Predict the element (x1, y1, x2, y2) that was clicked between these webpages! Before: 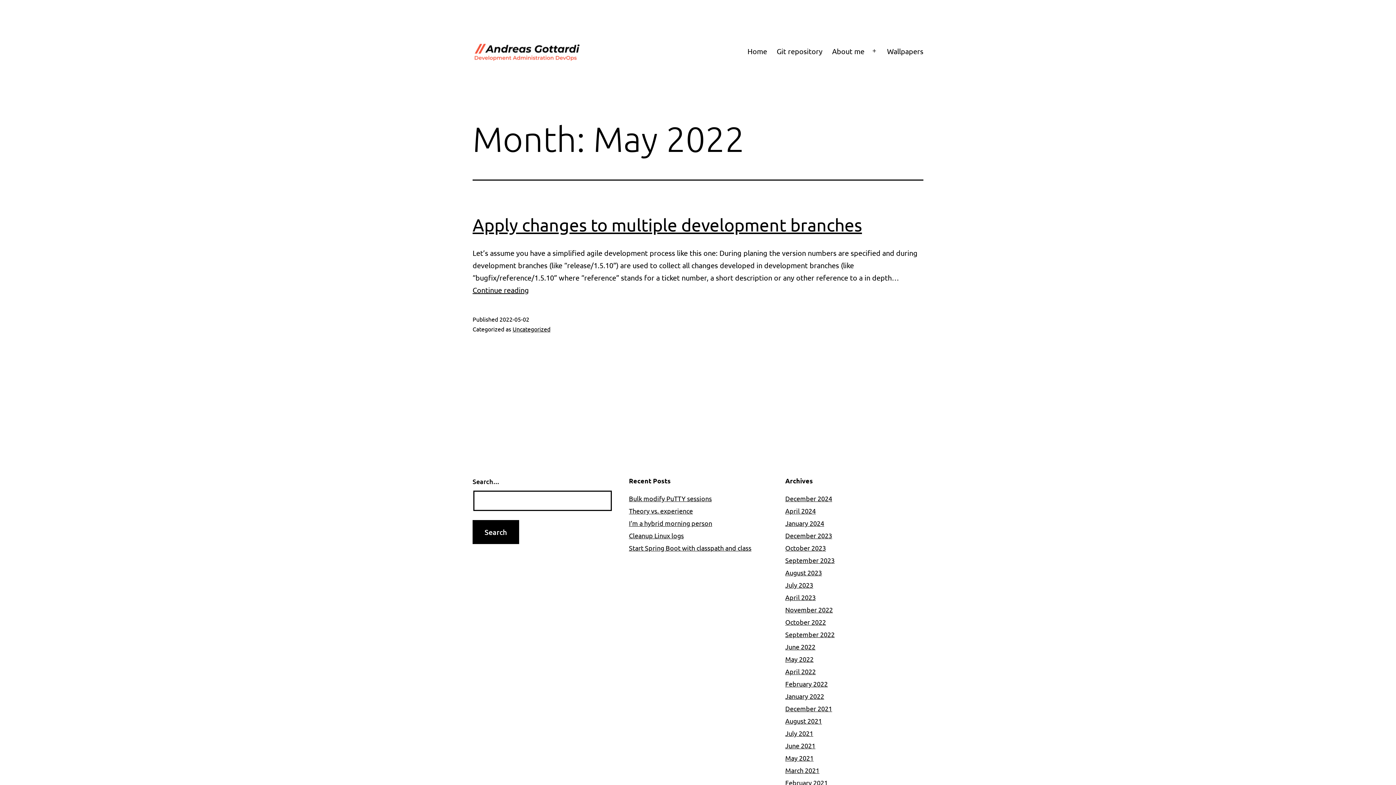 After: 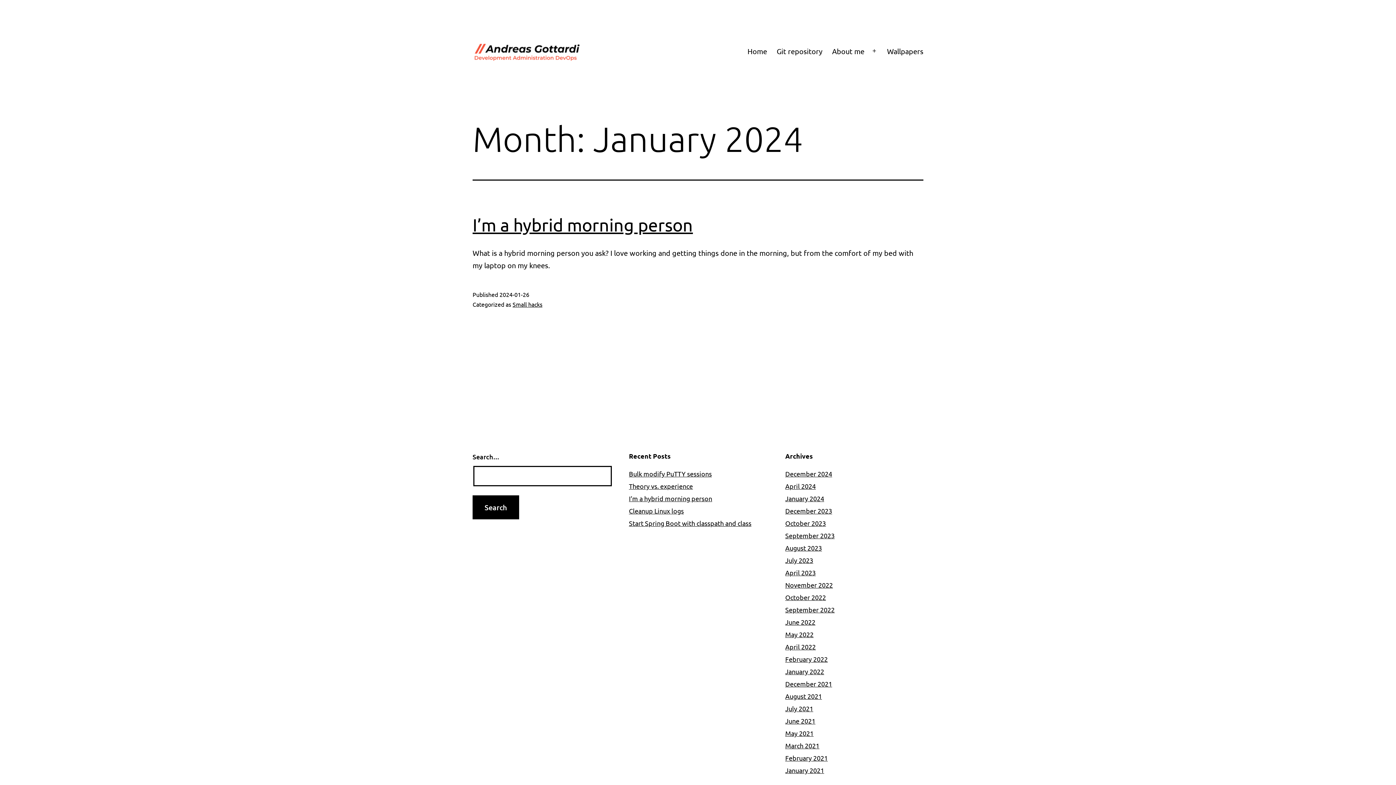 Action: label: January 2024 bbox: (785, 519, 824, 527)